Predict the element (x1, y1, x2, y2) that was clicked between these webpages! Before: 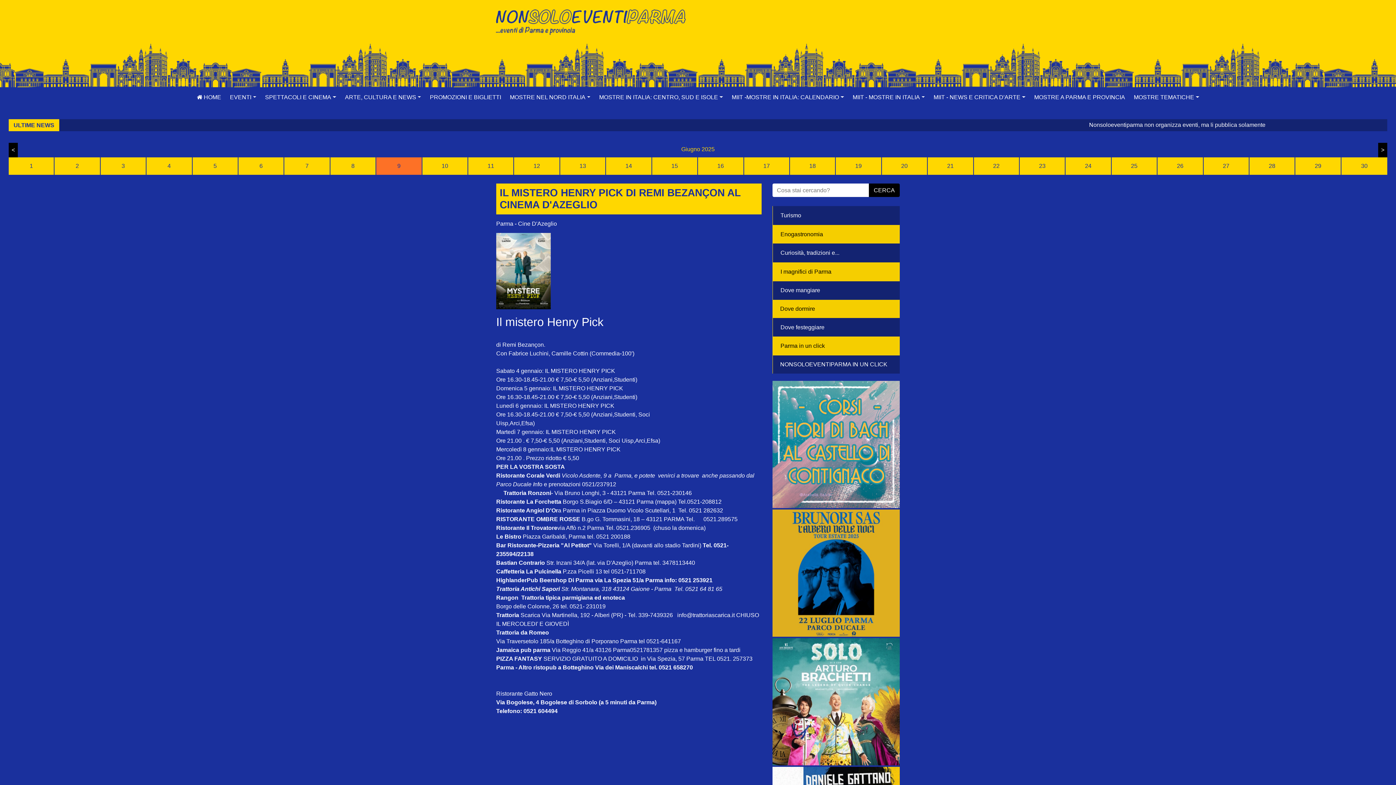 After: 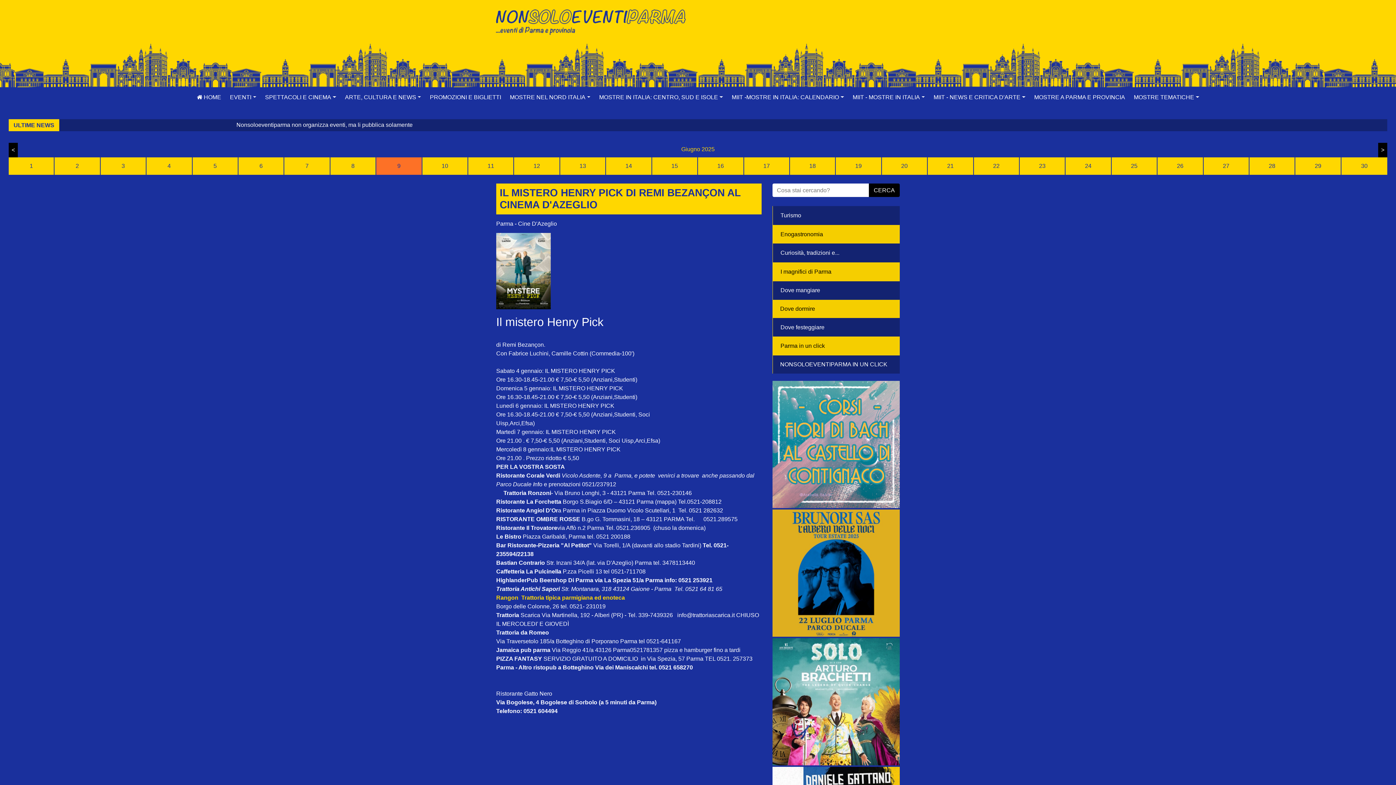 Action: label: Rangon  Trattoria tipica parmigiana ed enoteca bbox: (496, 594, 625, 601)